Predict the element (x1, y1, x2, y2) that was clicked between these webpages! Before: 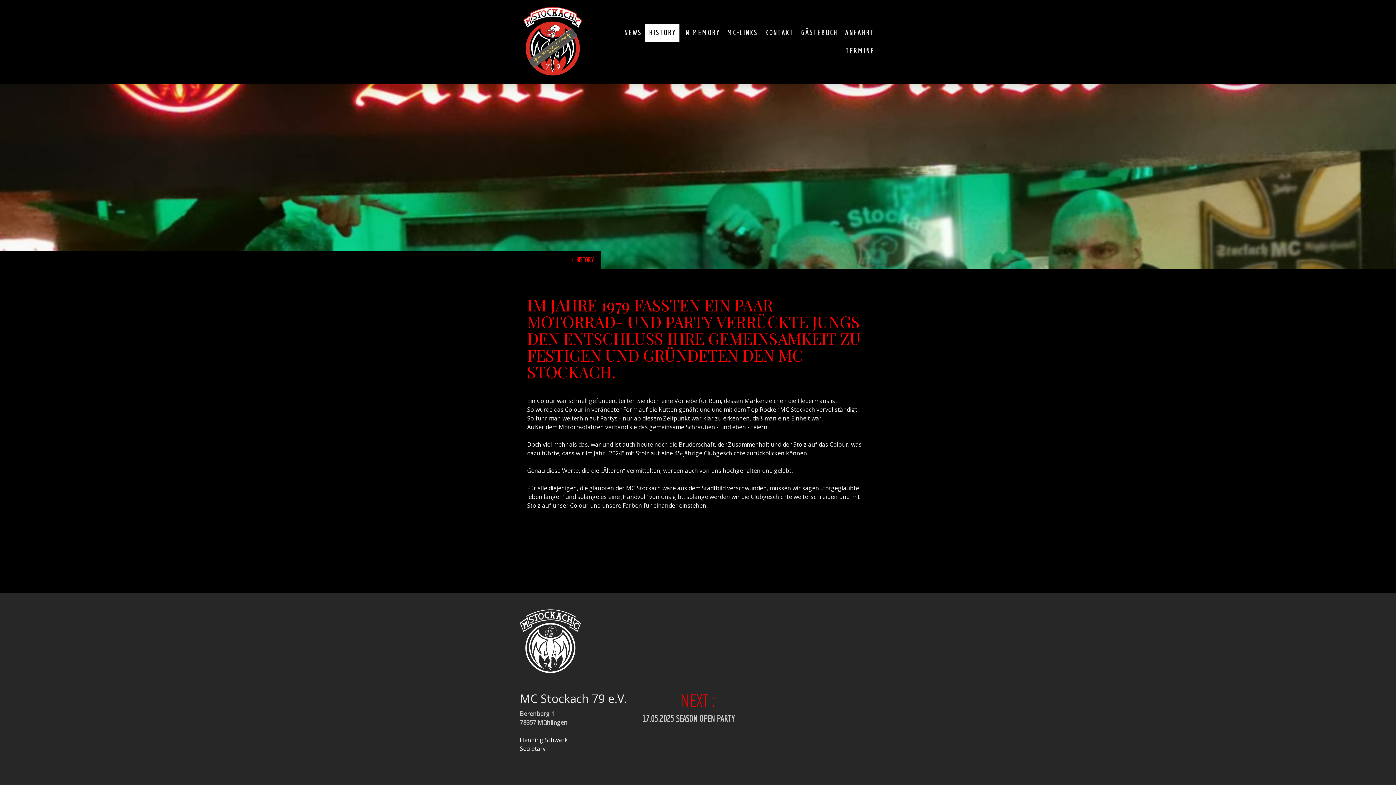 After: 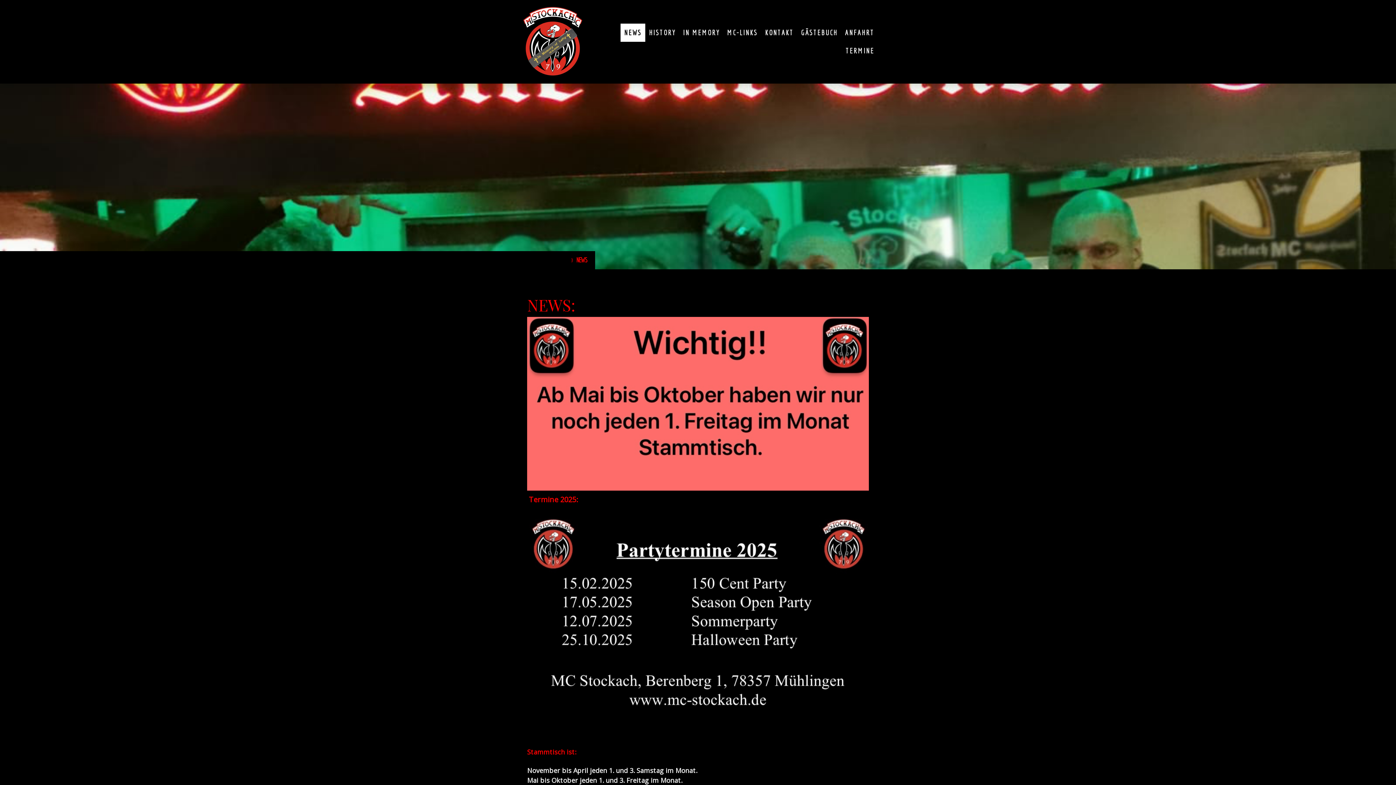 Action: label: NEWS bbox: (620, 23, 645, 41)